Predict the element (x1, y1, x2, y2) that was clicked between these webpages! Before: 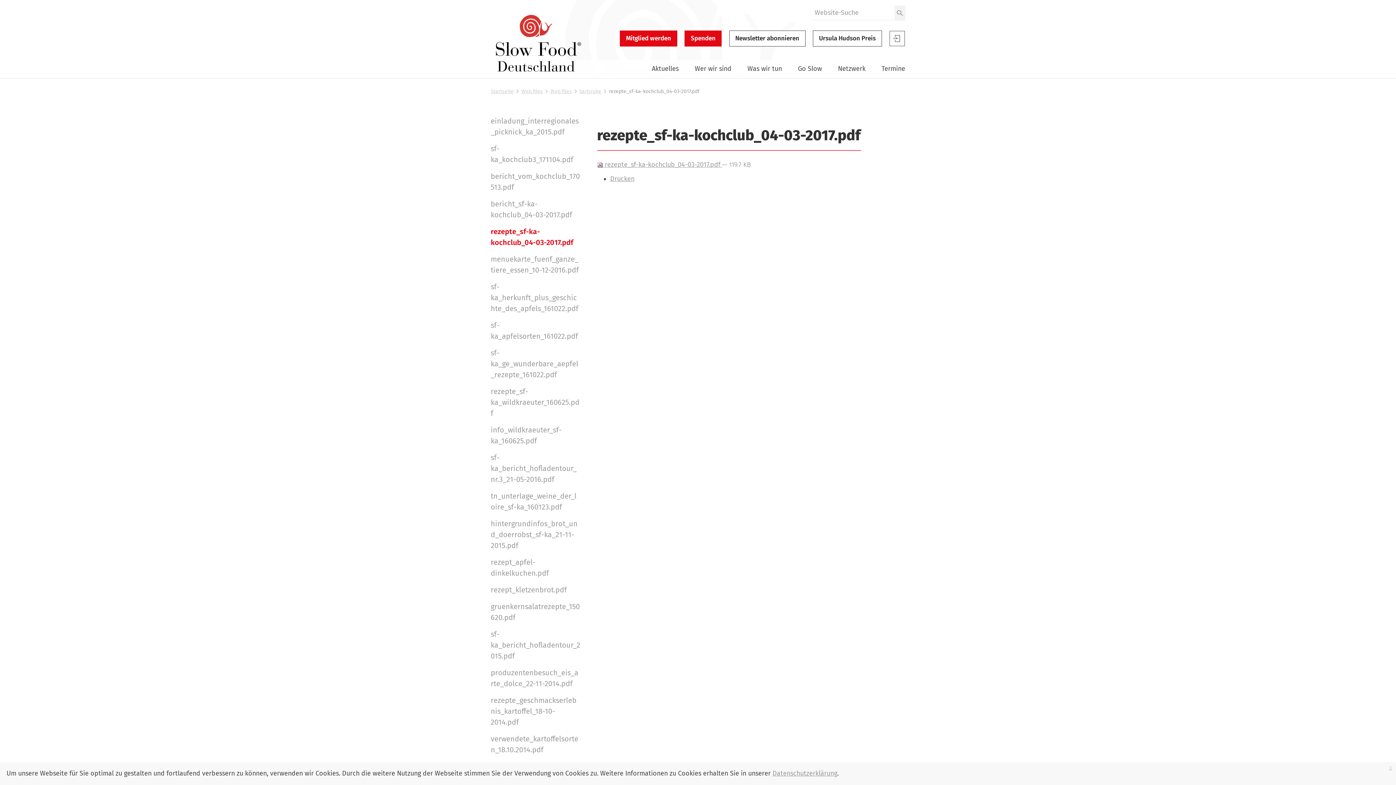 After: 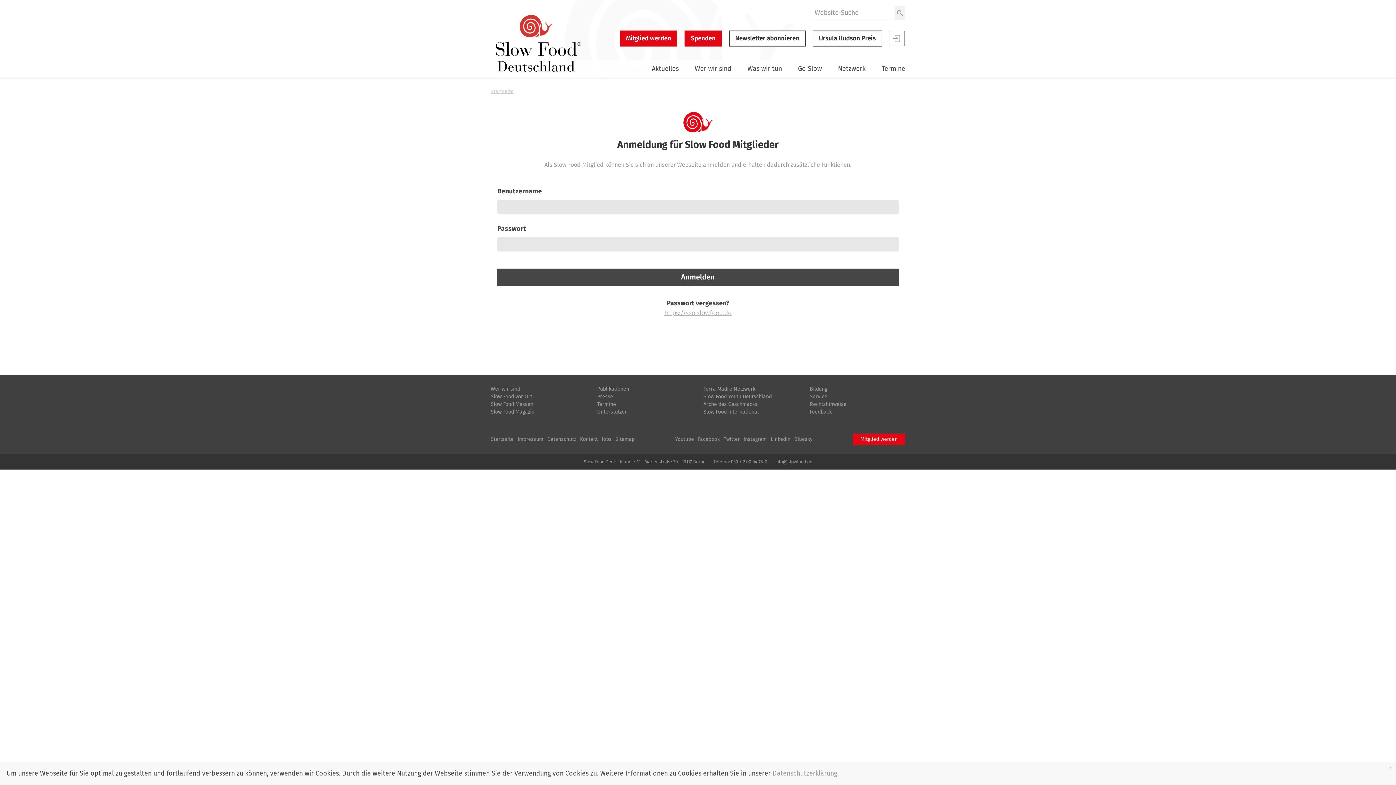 Action: bbox: (521, 88, 542, 94) label: Web files